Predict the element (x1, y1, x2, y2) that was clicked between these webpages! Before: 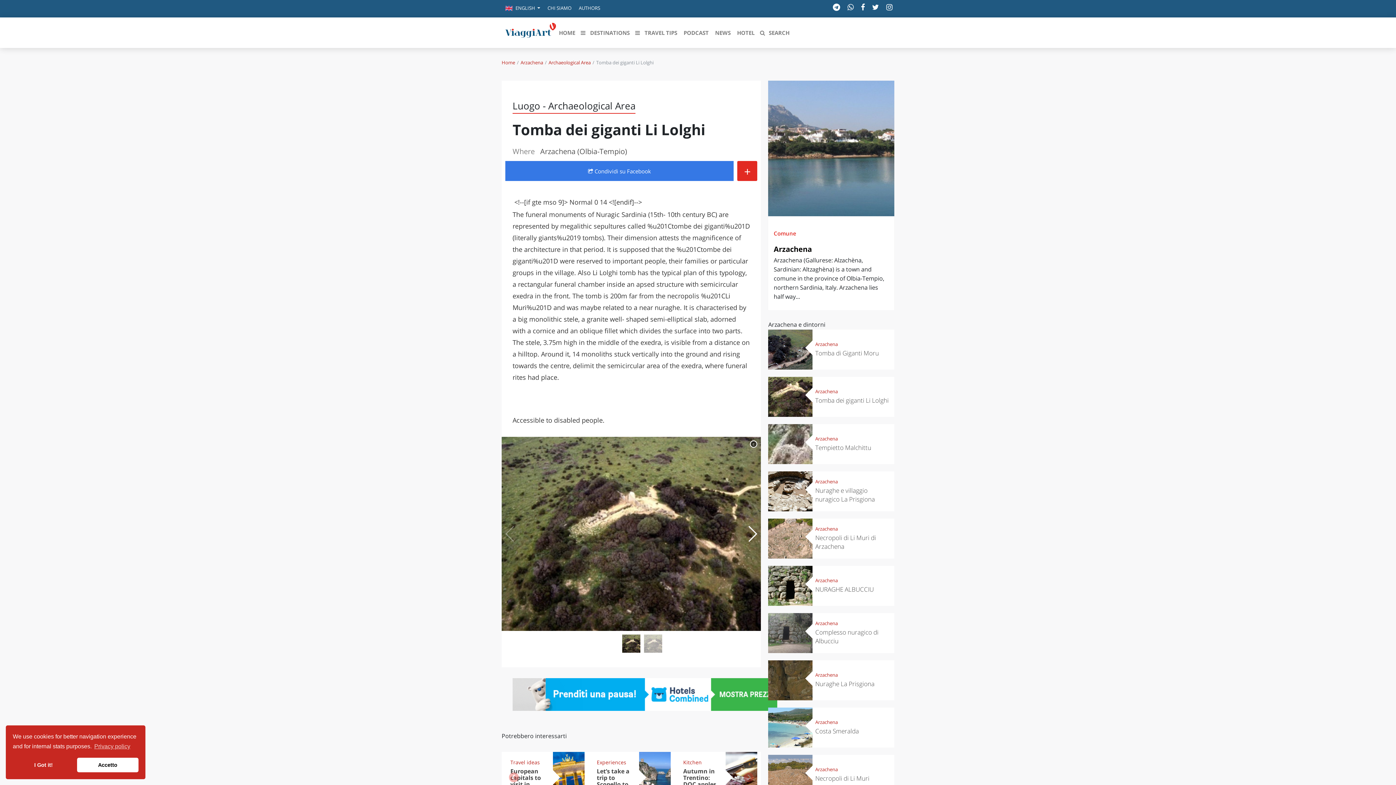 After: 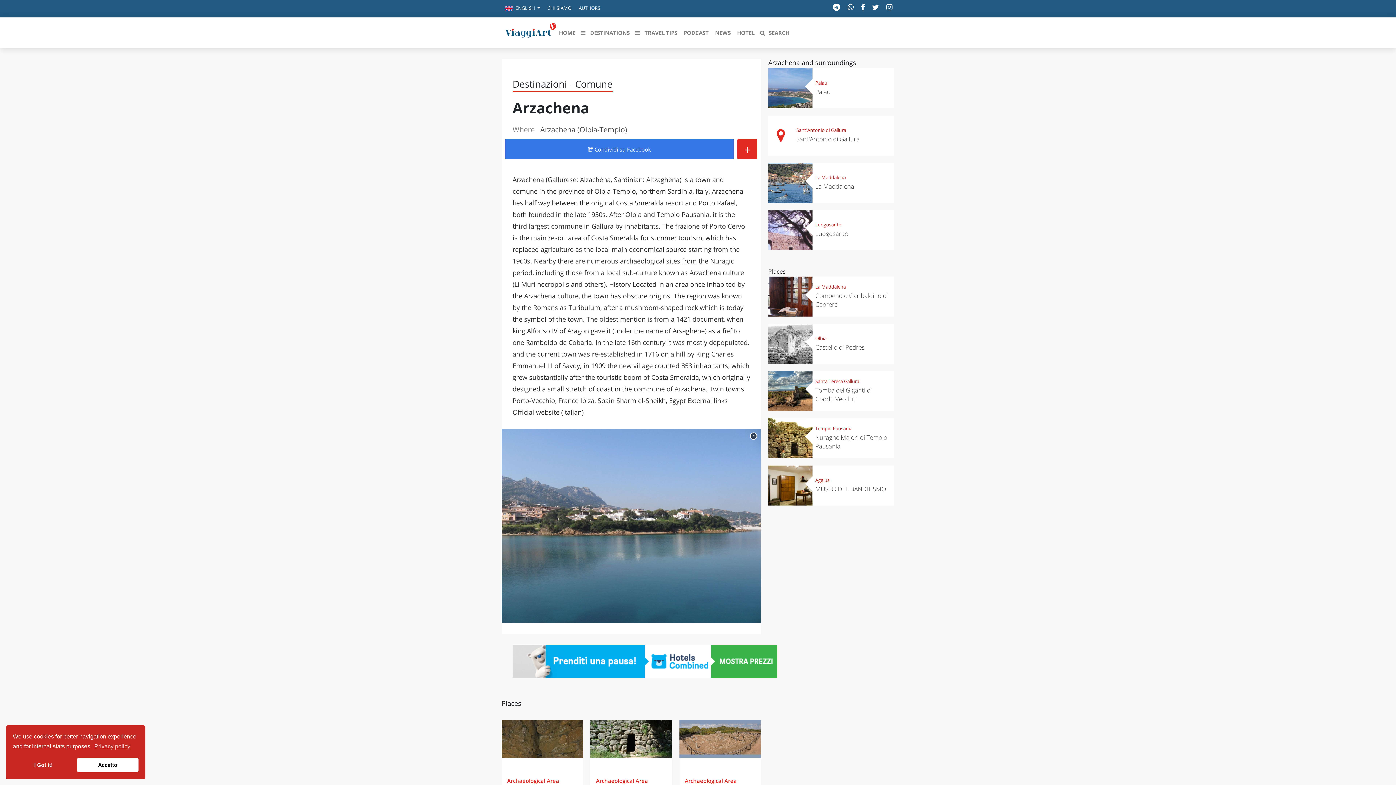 Action: label: Arzachena bbox: (815, 477, 838, 486)